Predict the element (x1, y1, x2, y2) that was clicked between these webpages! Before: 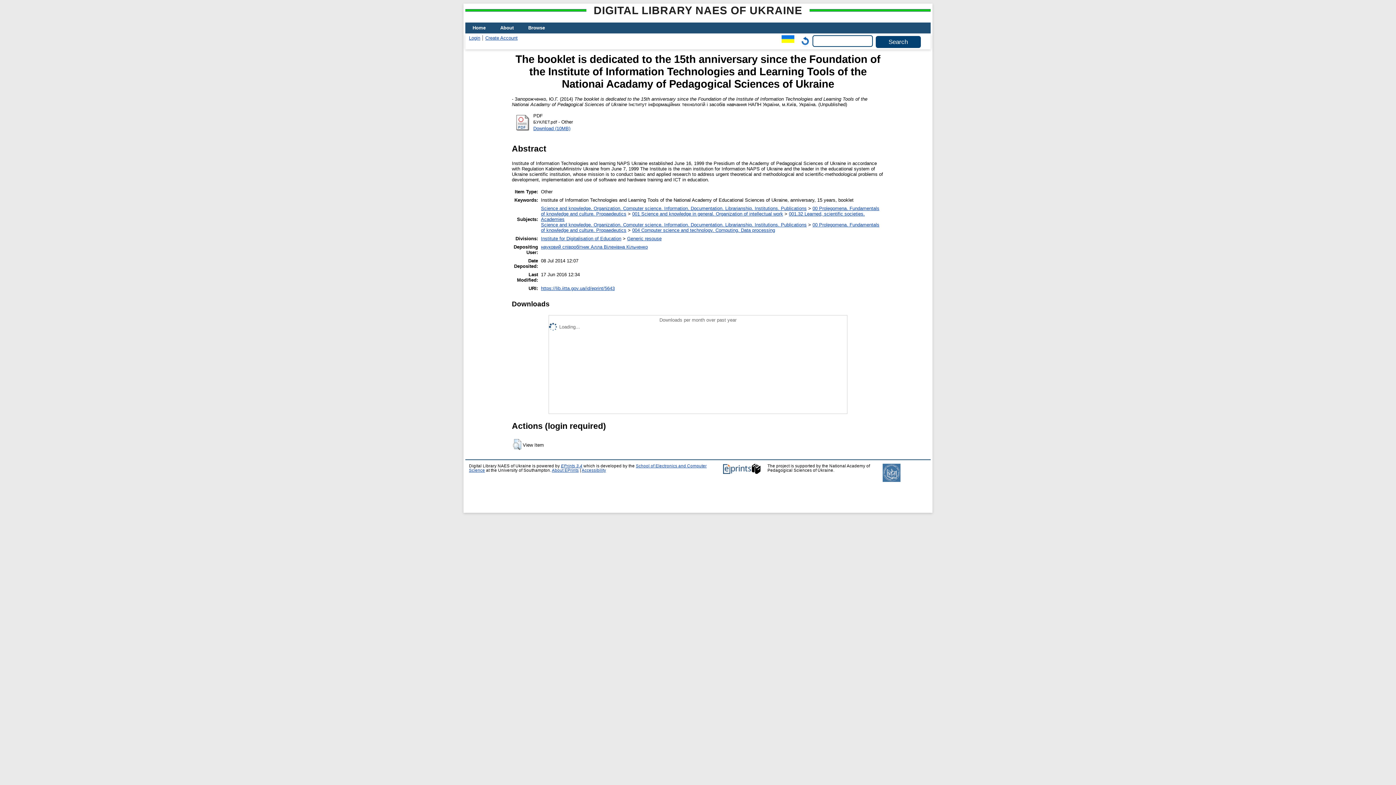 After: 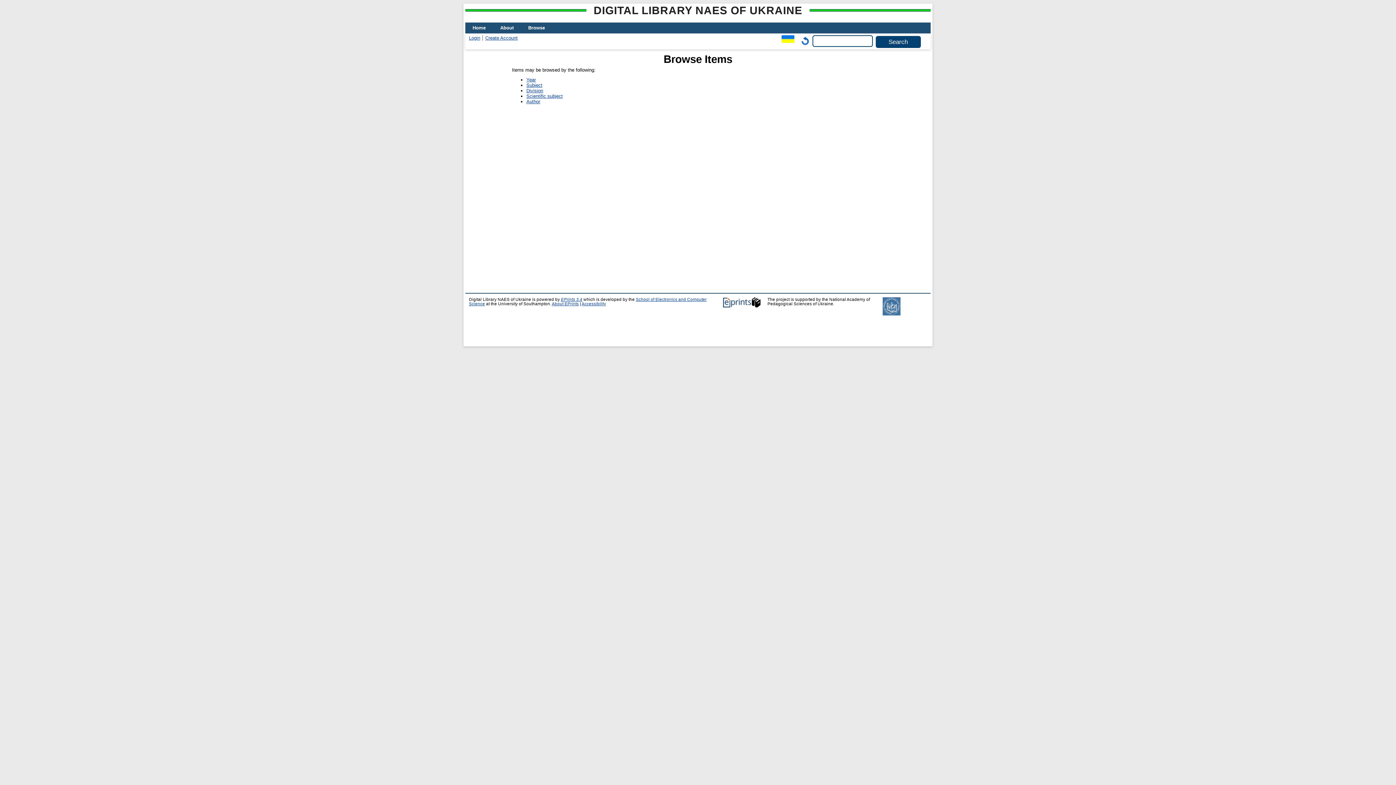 Action: label: Browse bbox: (521, 22, 552, 33)